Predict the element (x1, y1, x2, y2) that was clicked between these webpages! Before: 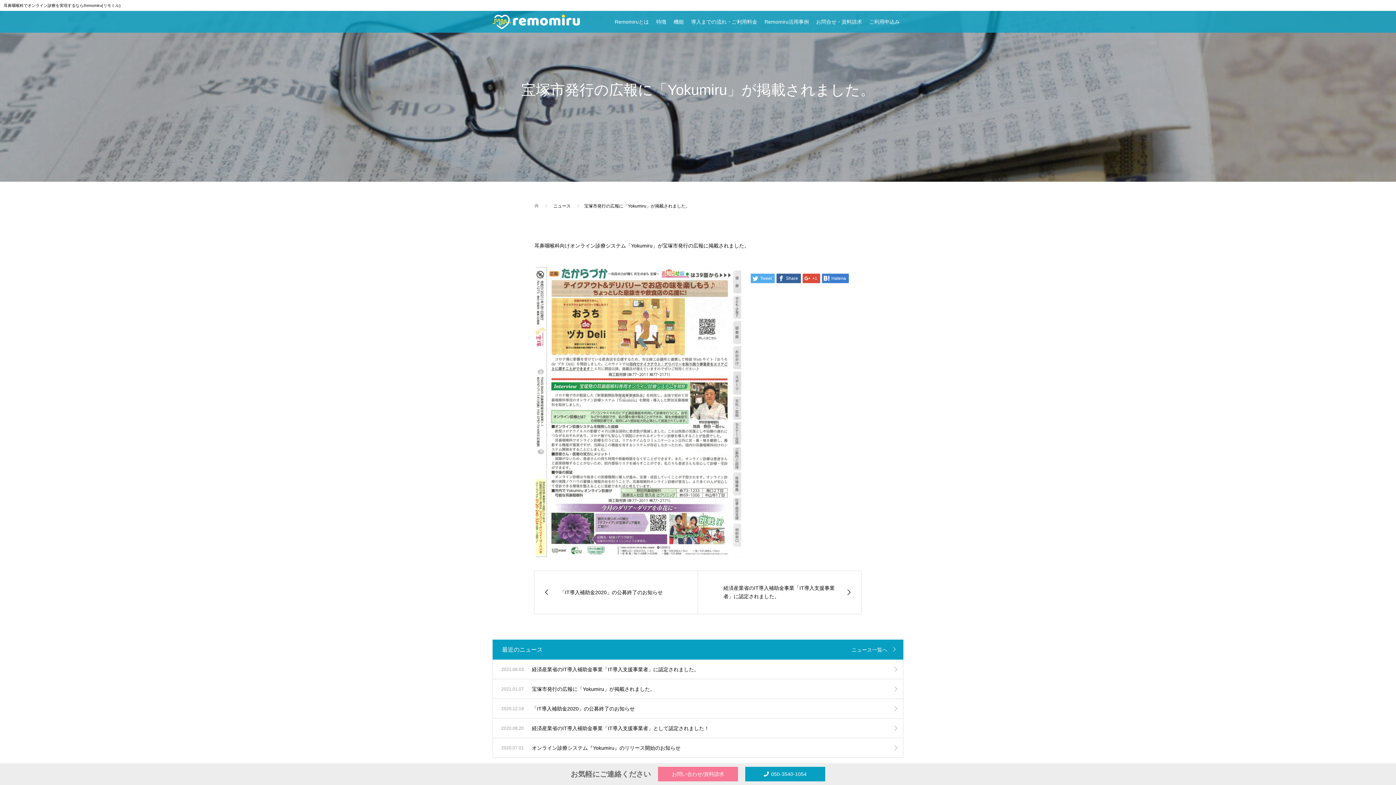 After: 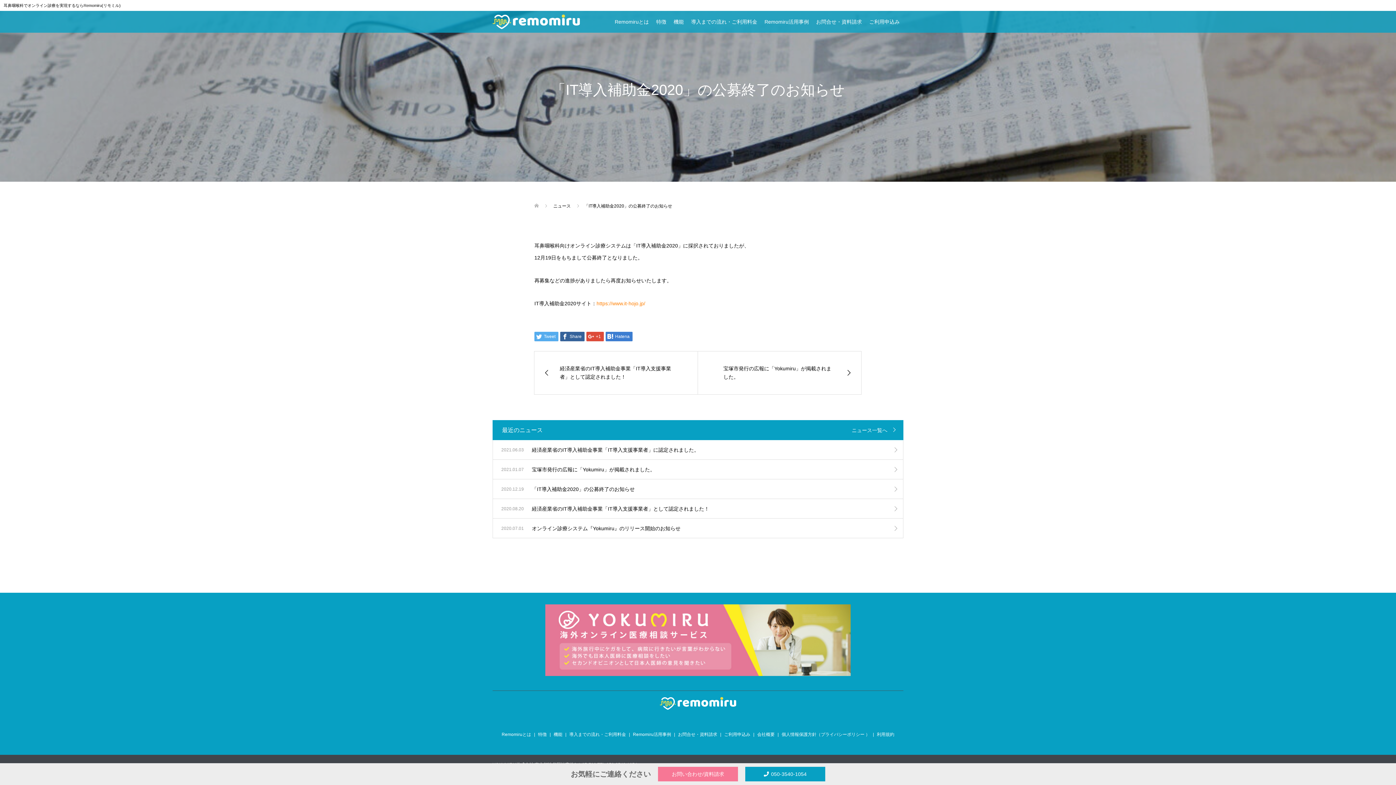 Action: label: 「IT導入補助金2020」の公募終了のお知らせ bbox: (534, 571, 697, 614)